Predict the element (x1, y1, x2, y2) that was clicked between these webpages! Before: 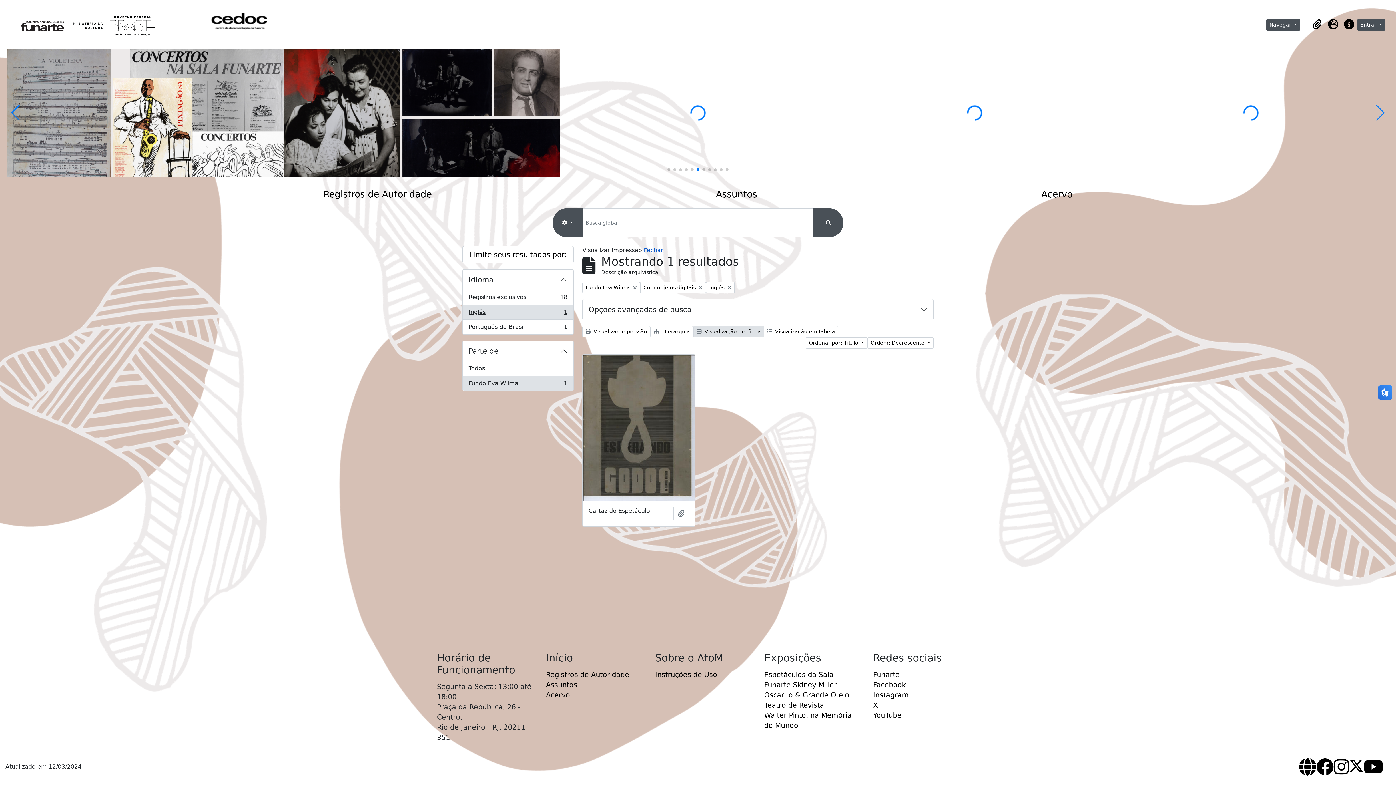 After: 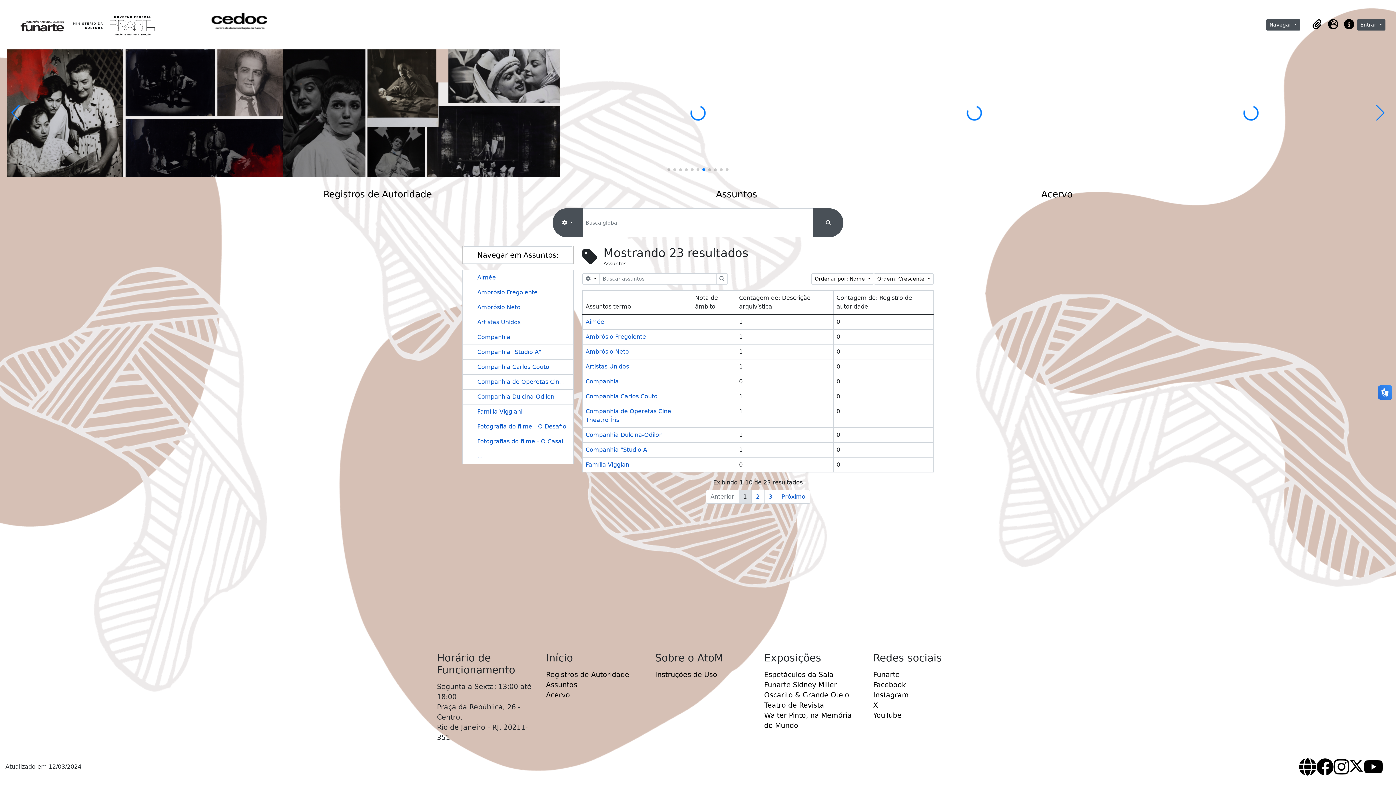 Action: label: Assuntos bbox: (716, 189, 757, 199)